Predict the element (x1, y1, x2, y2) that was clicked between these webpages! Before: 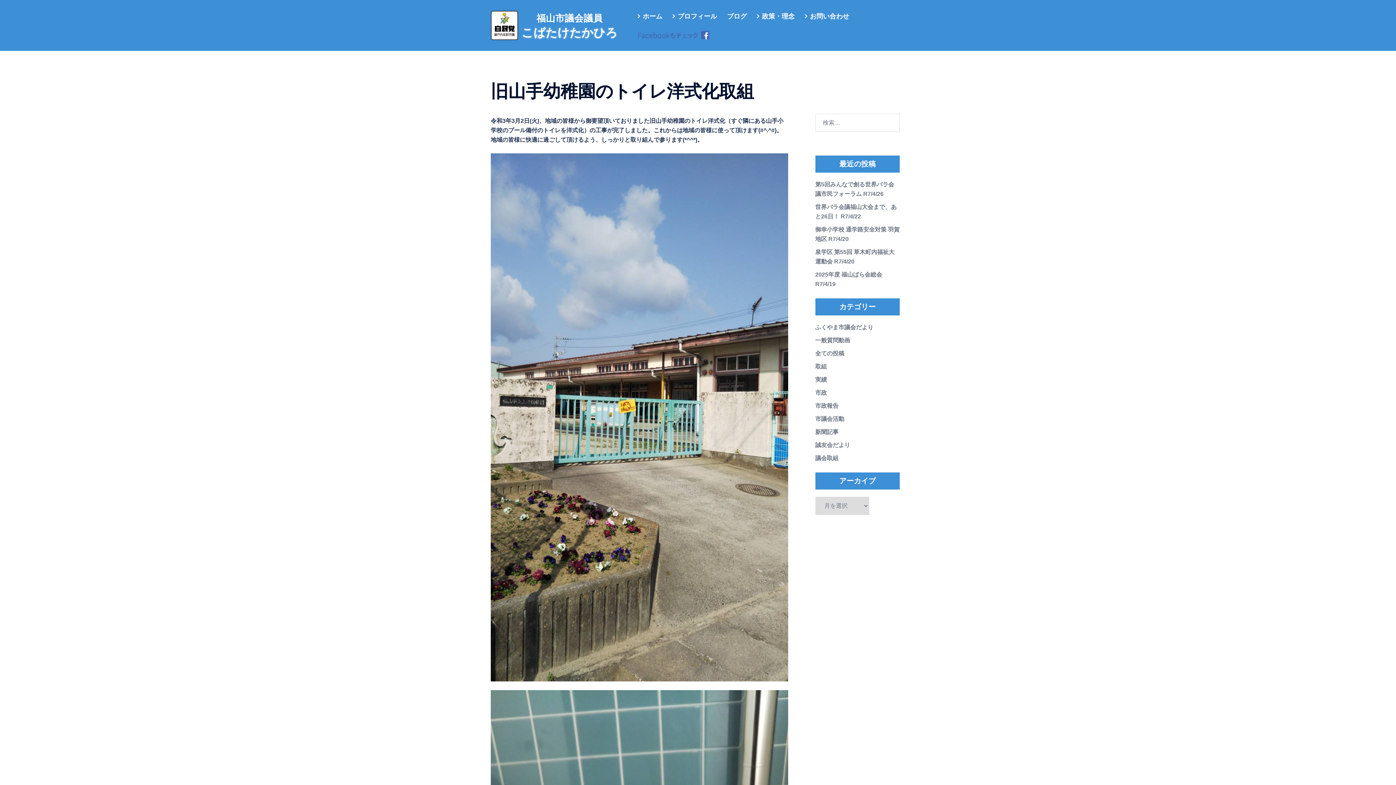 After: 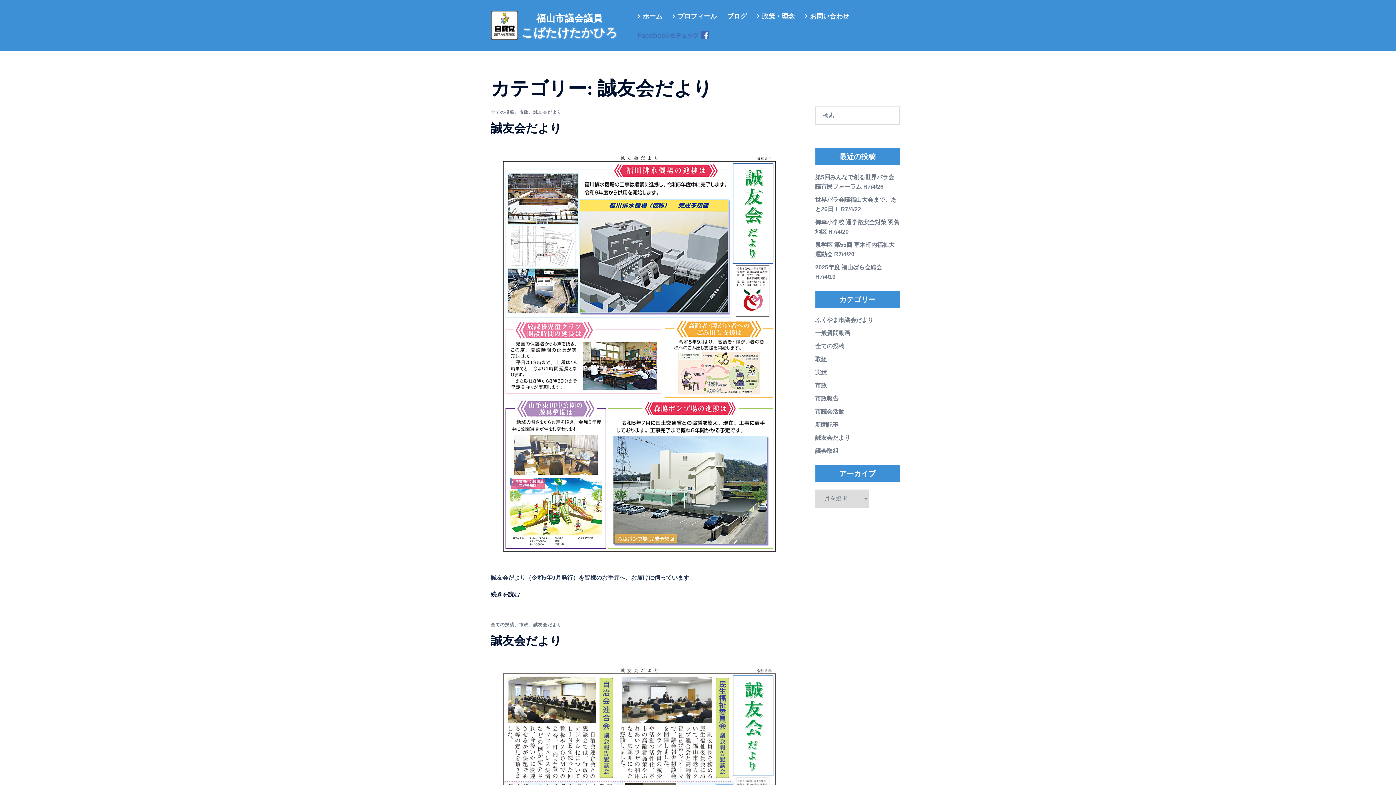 Action: label: 誠友会だより bbox: (815, 442, 850, 448)